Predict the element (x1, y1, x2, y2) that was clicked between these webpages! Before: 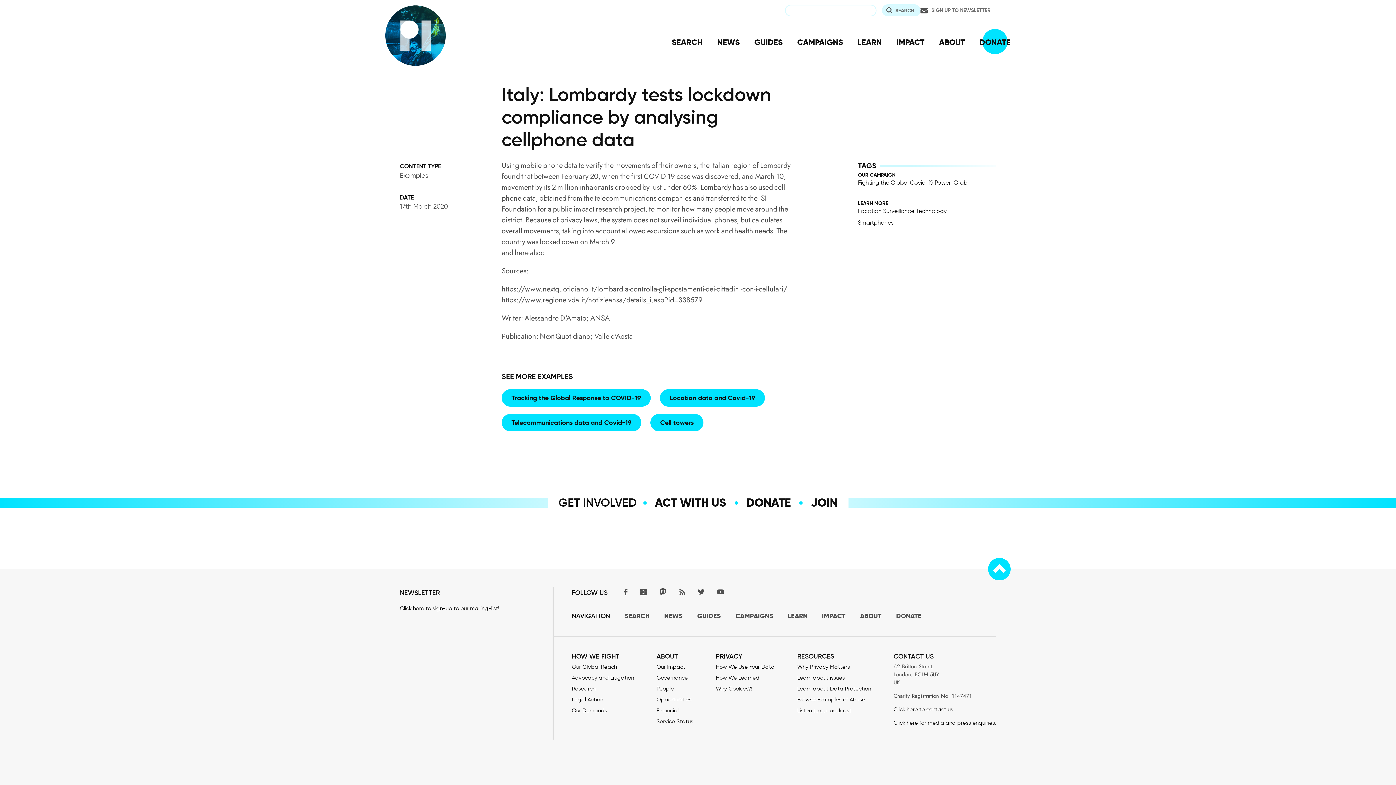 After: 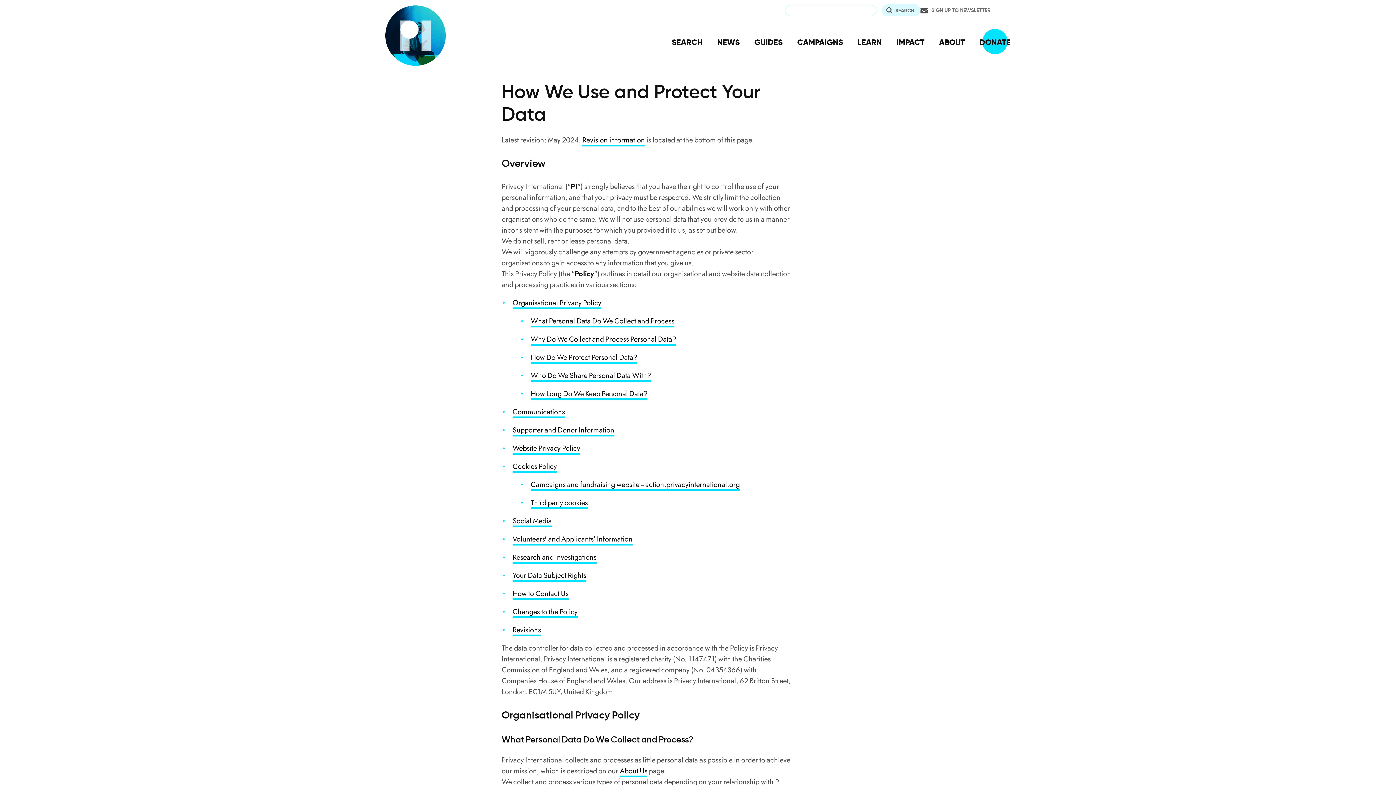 Action: label: How We Use Your Data bbox: (716, 664, 774, 670)